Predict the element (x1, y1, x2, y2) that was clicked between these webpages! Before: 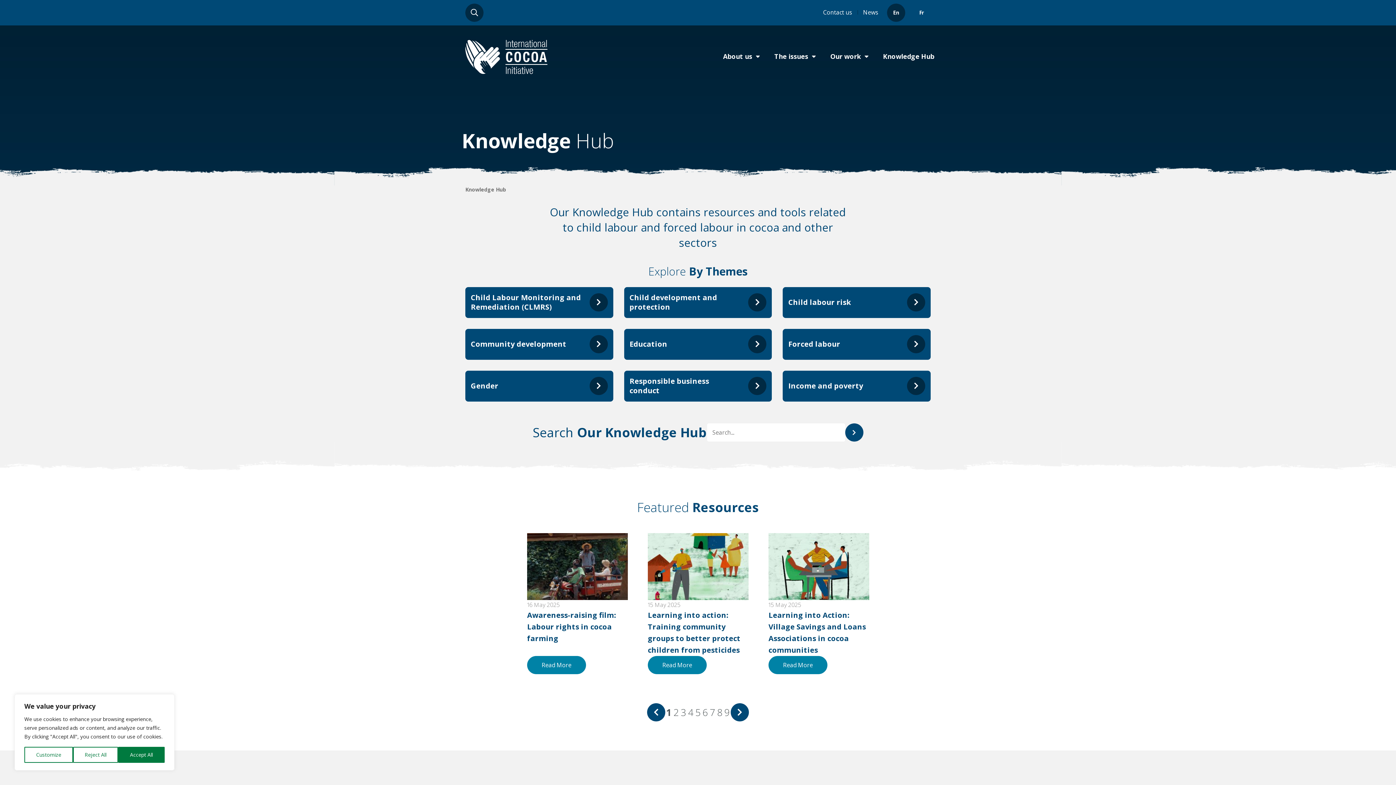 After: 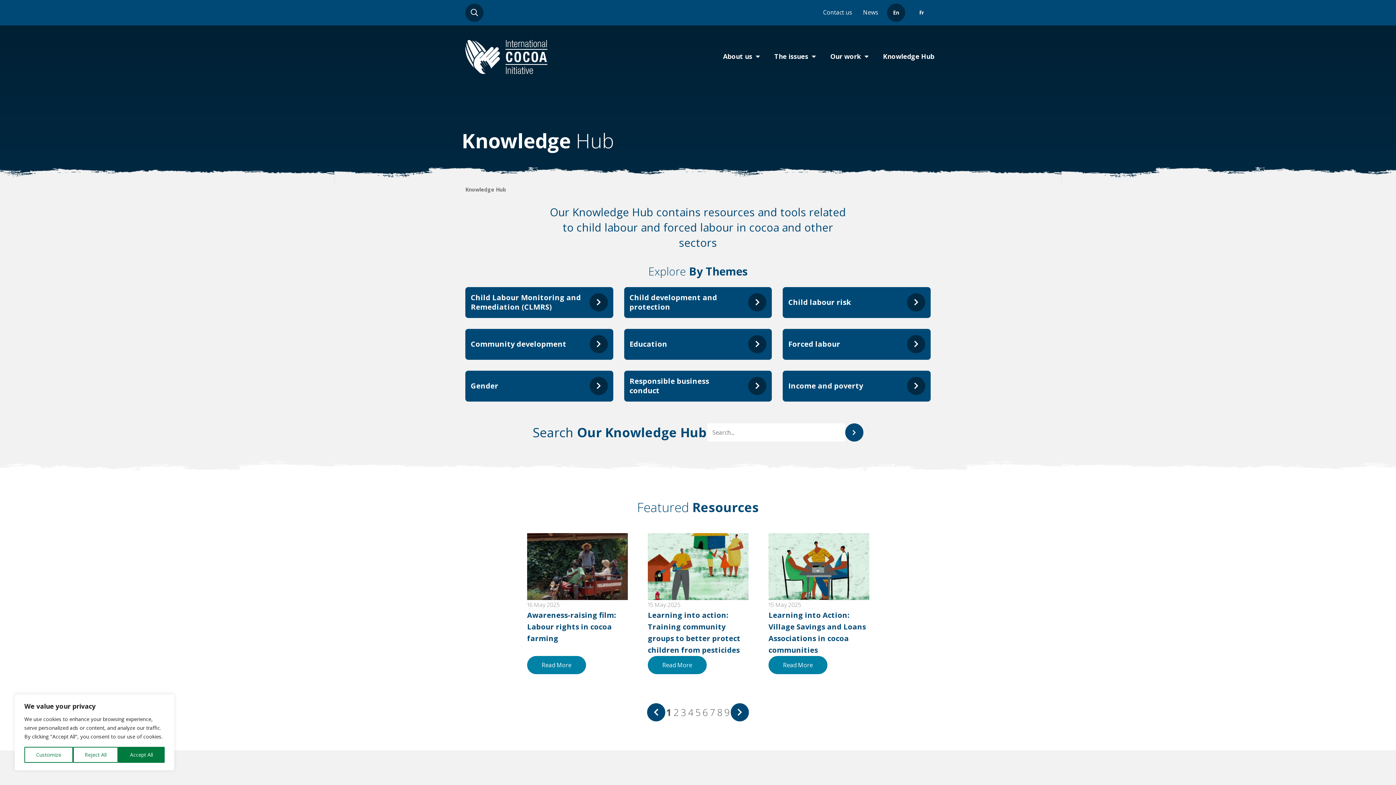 Action: label: En bbox: (887, 3, 905, 21)